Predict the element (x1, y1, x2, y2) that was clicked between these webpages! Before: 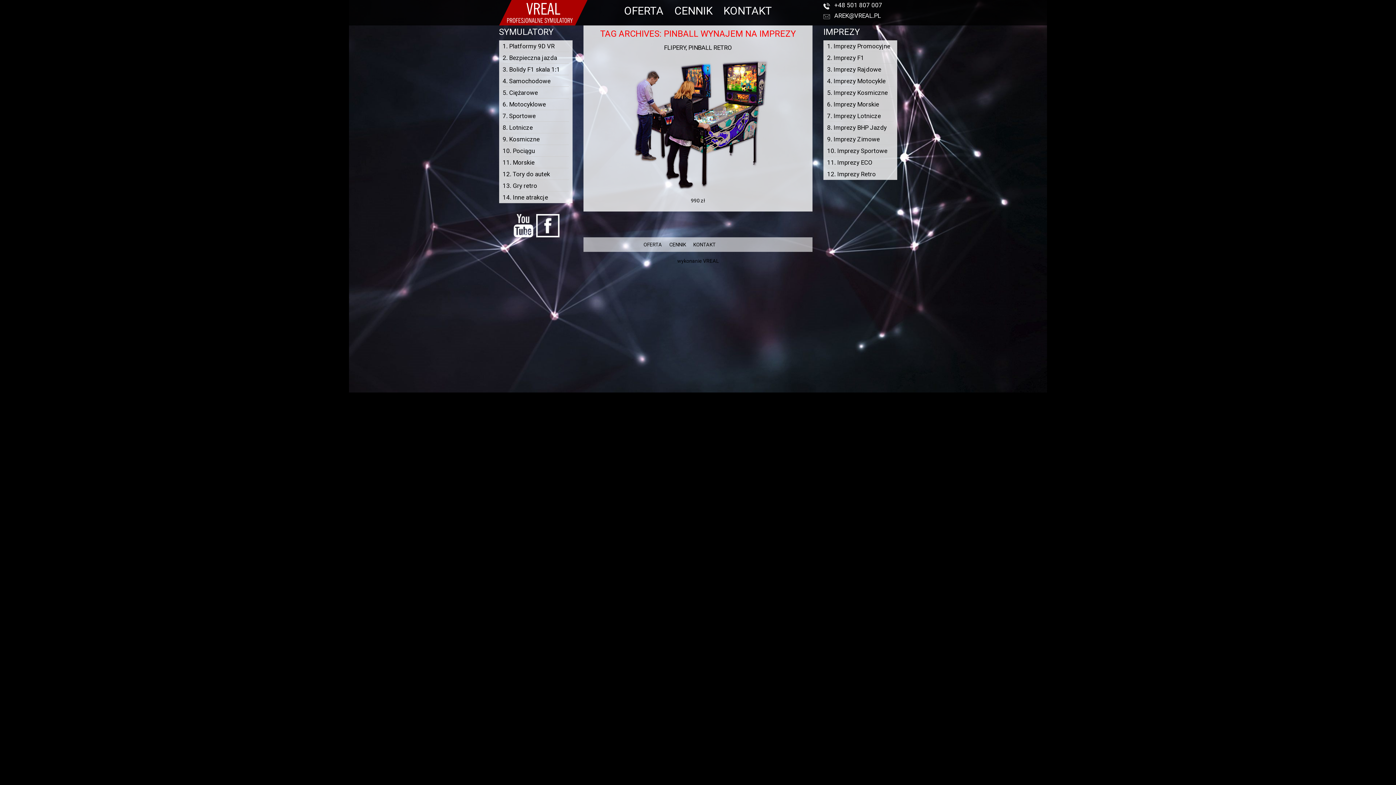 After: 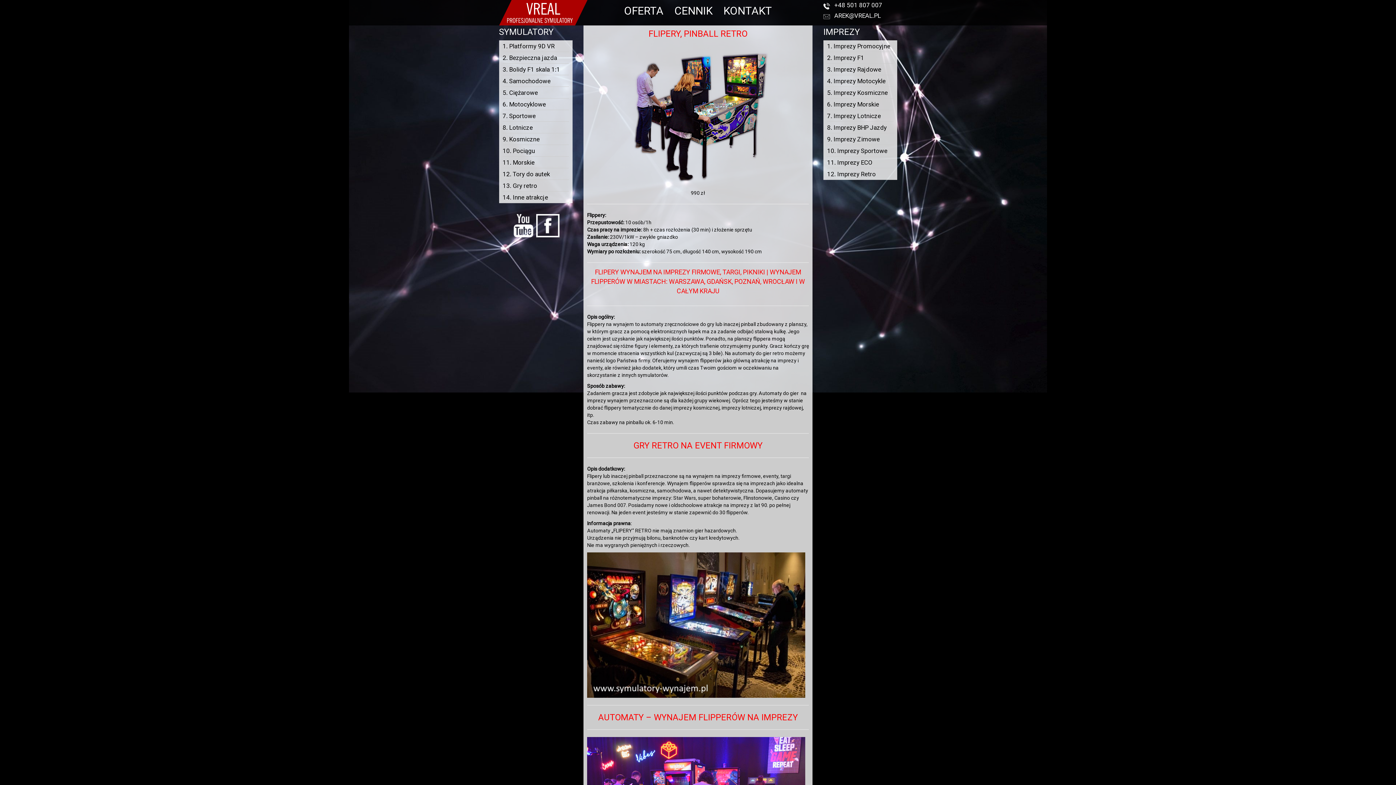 Action: bbox: (587, 51, 809, 197)